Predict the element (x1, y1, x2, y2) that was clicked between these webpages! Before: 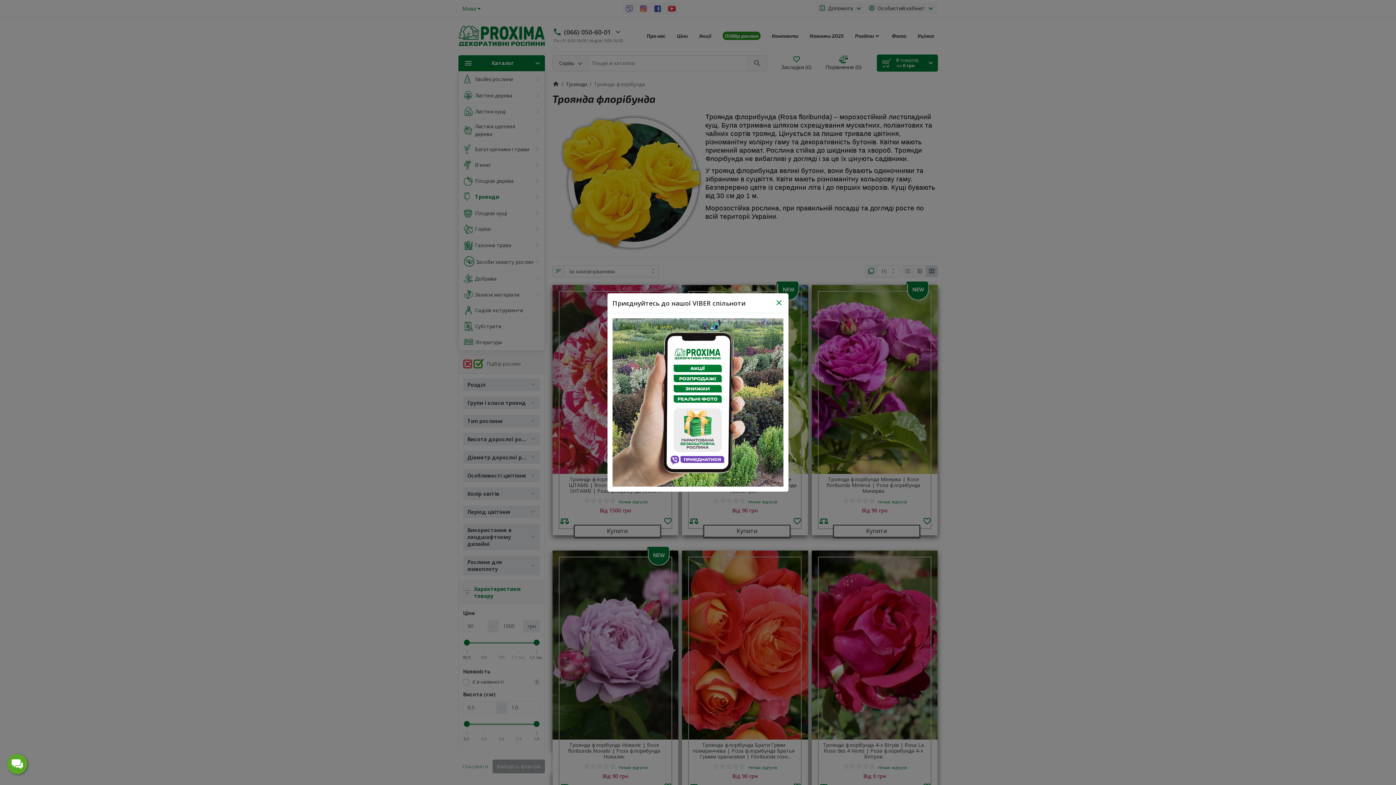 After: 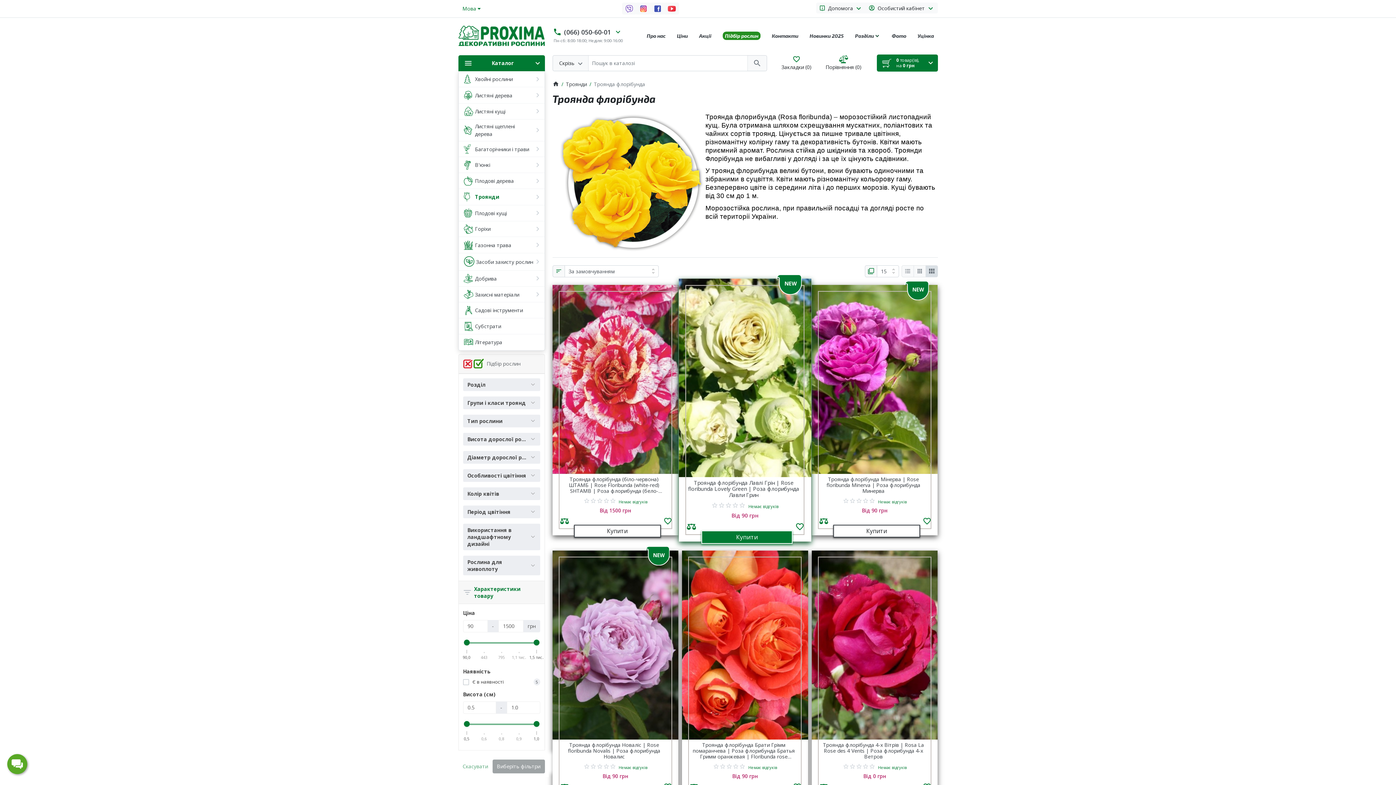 Action: bbox: (774, 298, 783, 307)